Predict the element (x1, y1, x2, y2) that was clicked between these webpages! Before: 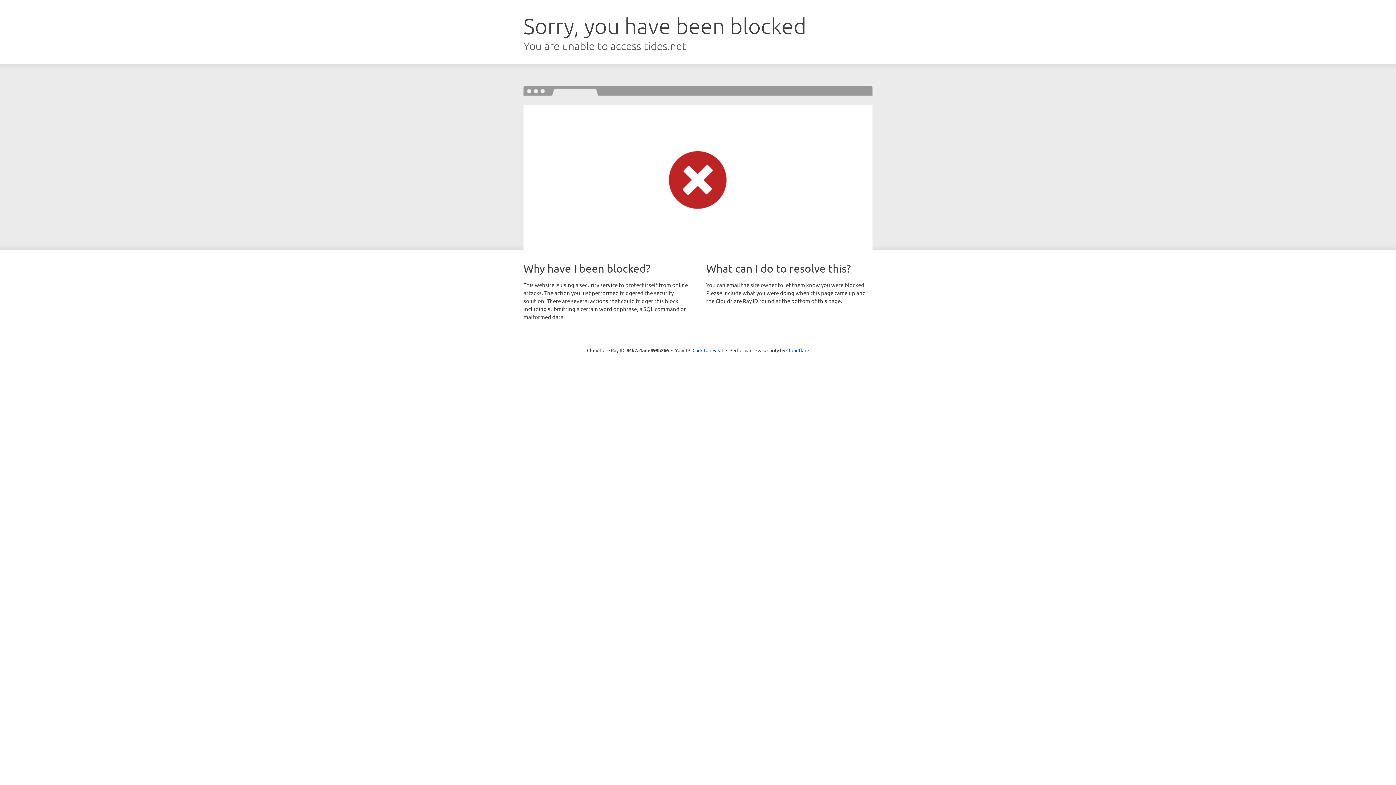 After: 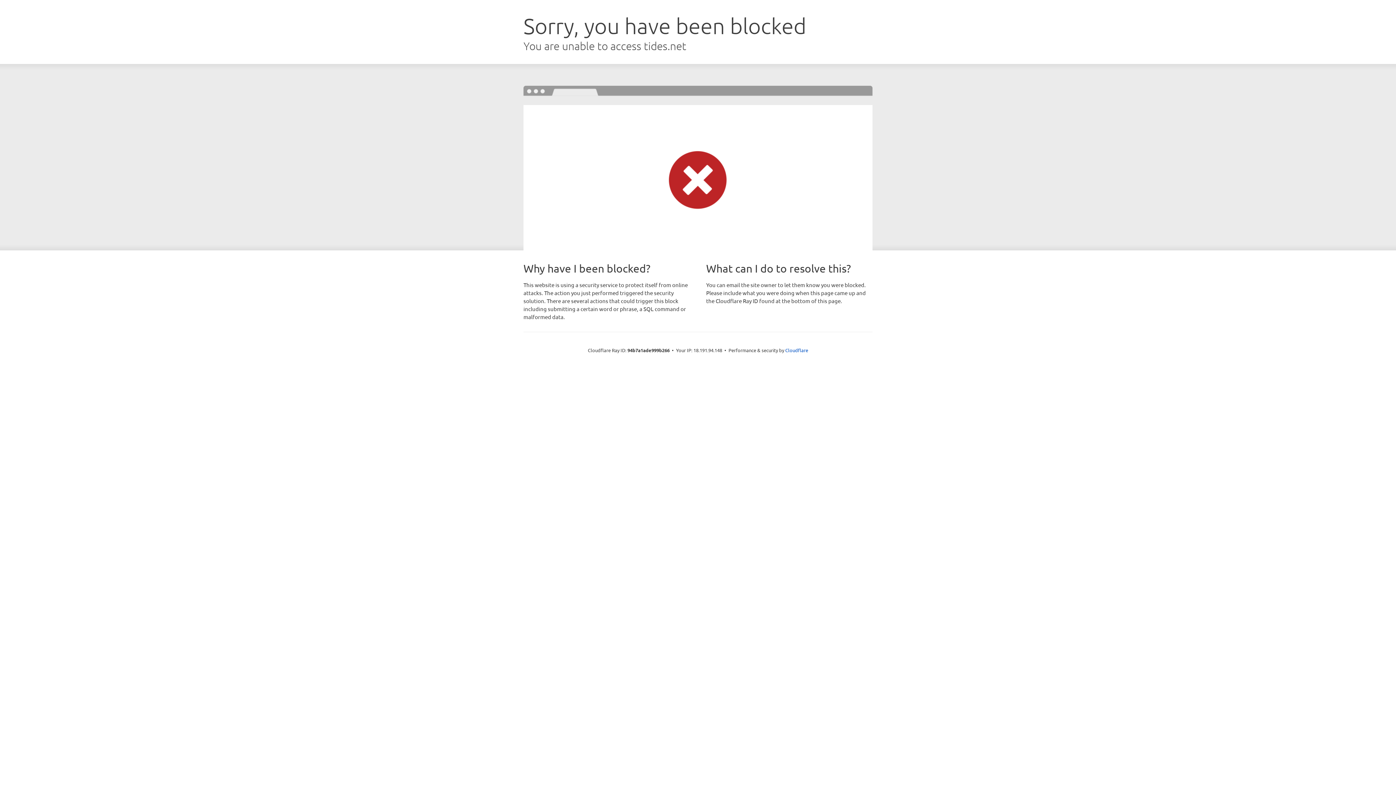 Action: bbox: (692, 346, 723, 353) label: Click to reveal